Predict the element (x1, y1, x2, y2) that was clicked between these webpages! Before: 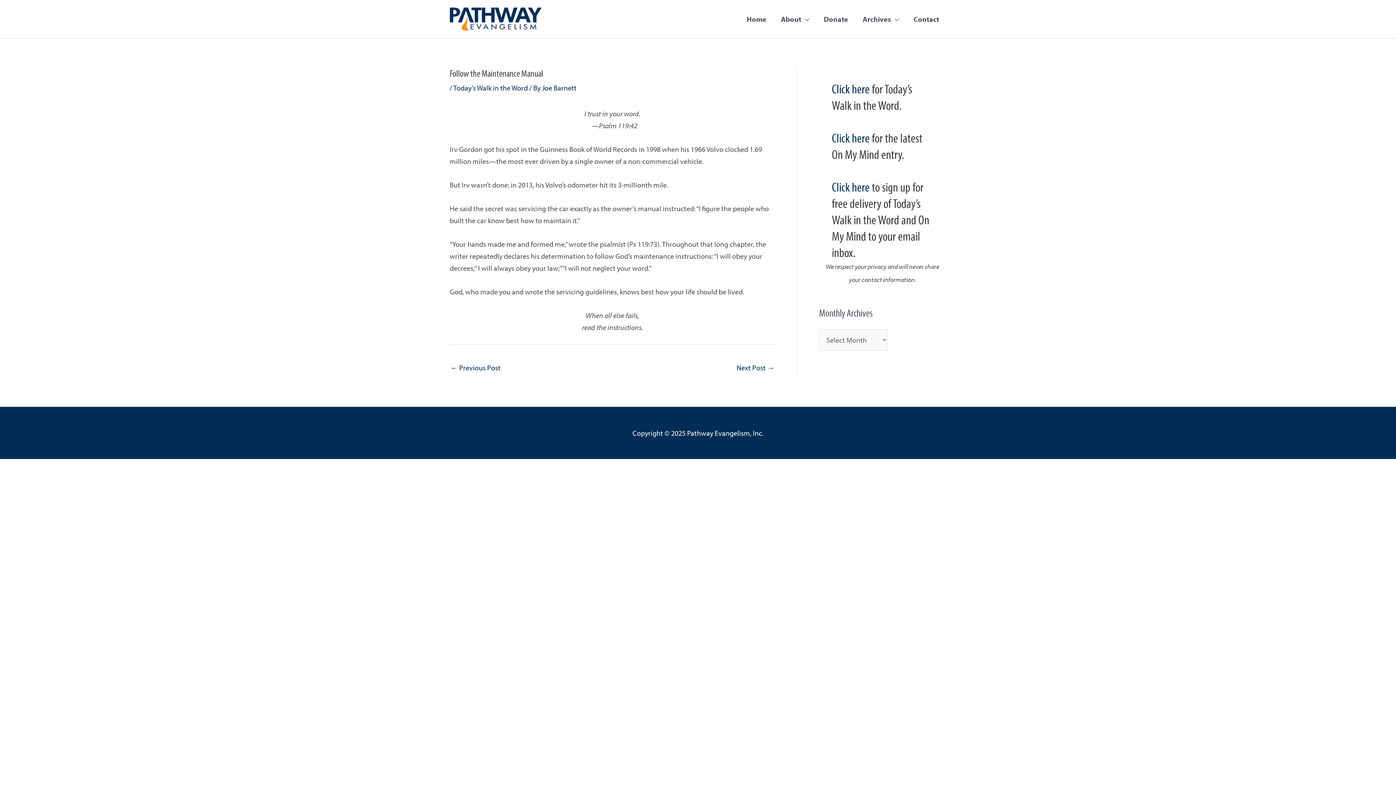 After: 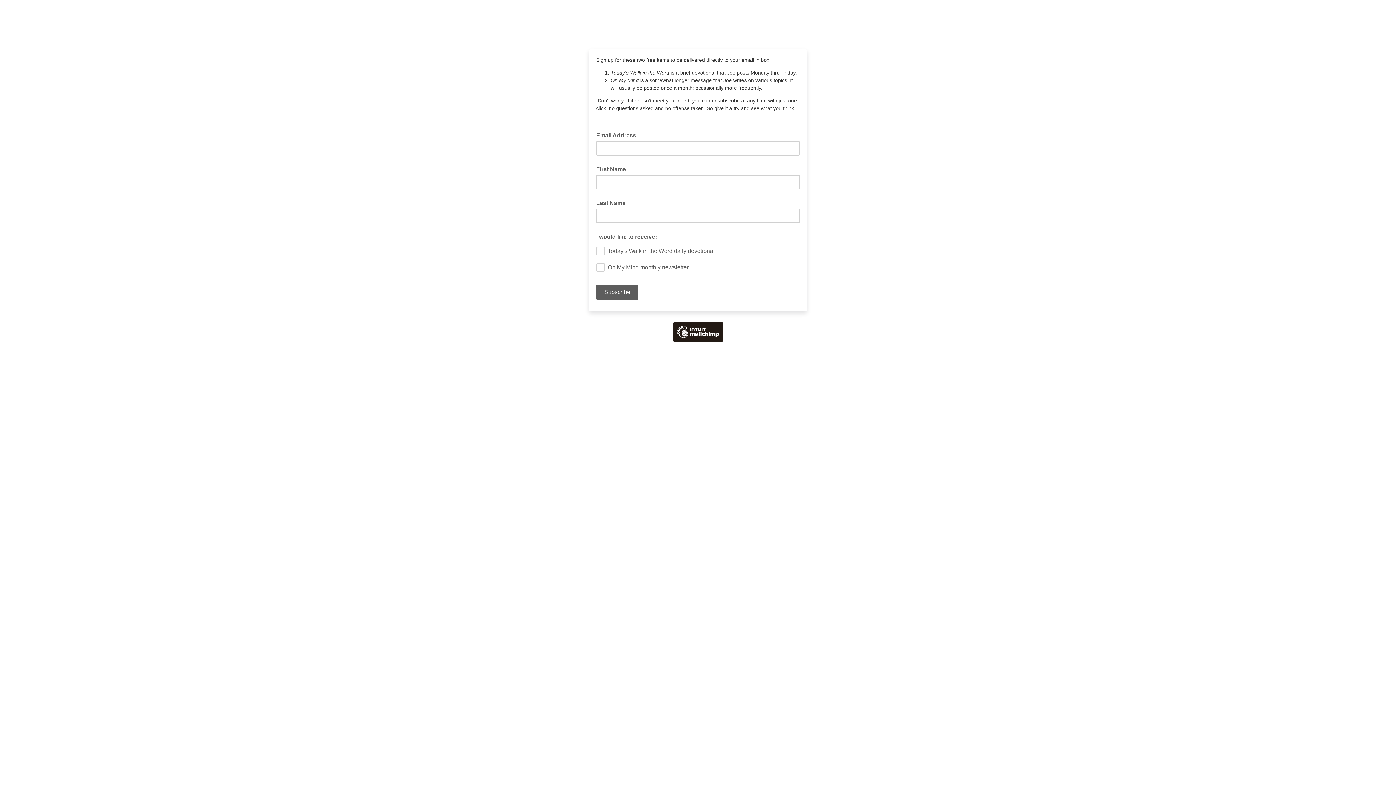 Action: bbox: (832, 178, 869, 194) label: Click here